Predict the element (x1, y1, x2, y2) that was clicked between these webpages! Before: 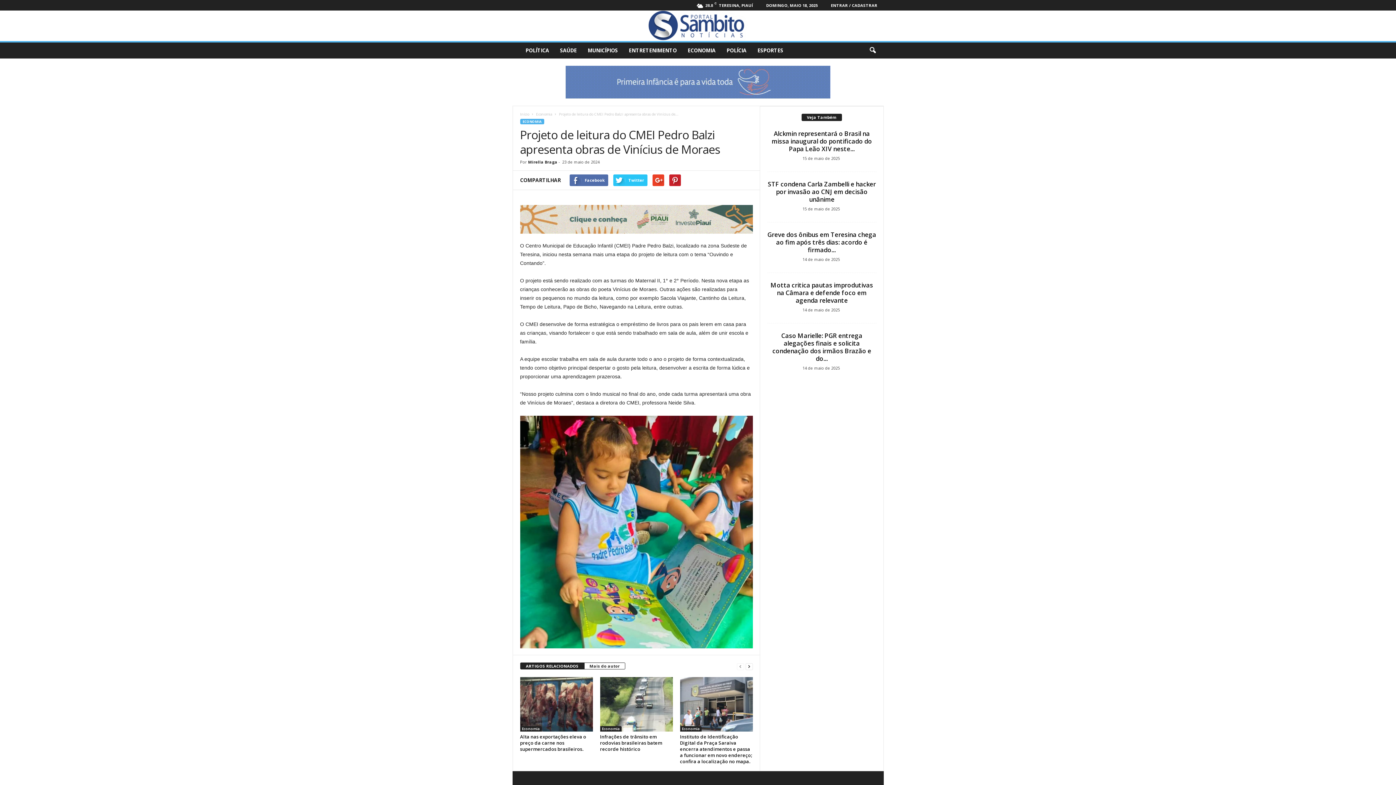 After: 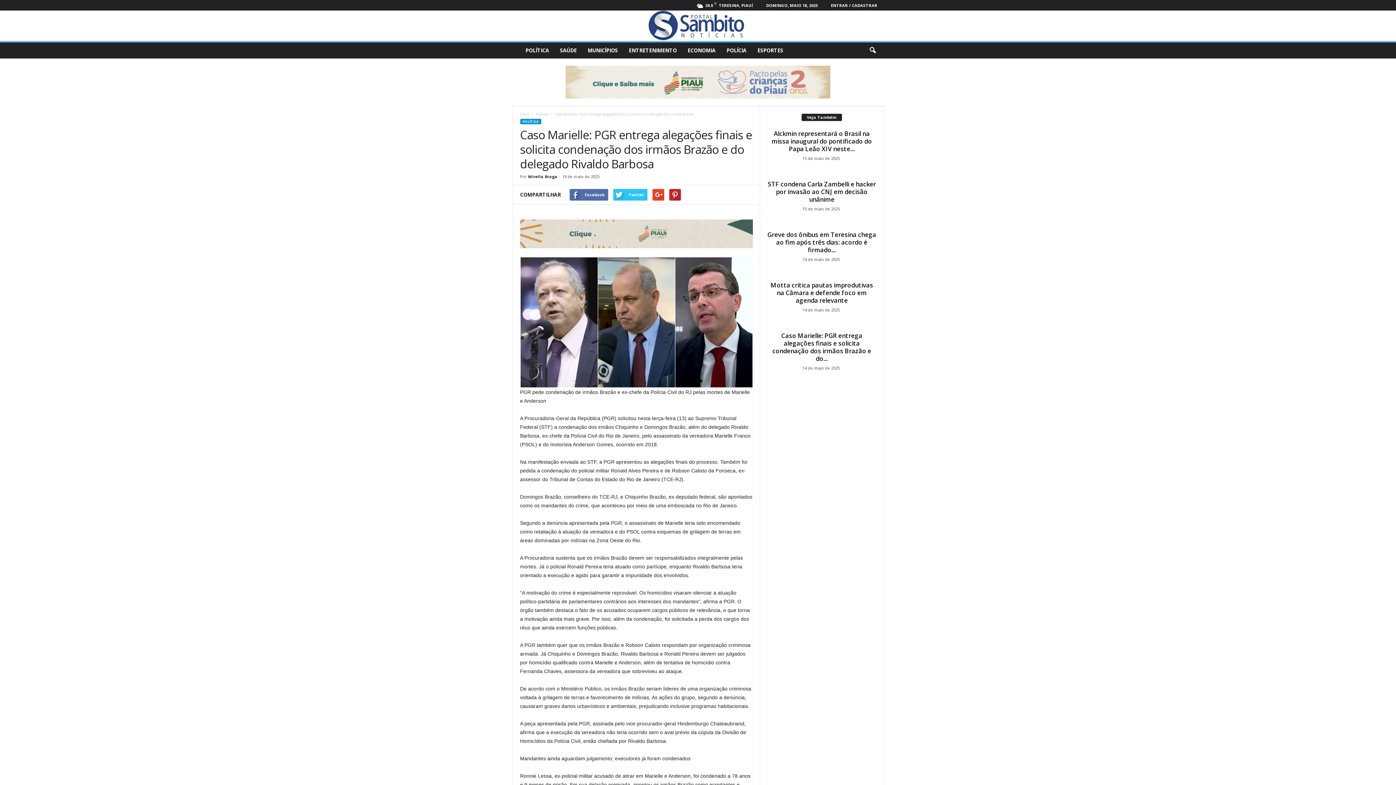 Action: bbox: (772, 331, 871, 362) label: Caso Marielle: PGR entrega alegações finais e solicita condenação dos irmãos Brazão e do...